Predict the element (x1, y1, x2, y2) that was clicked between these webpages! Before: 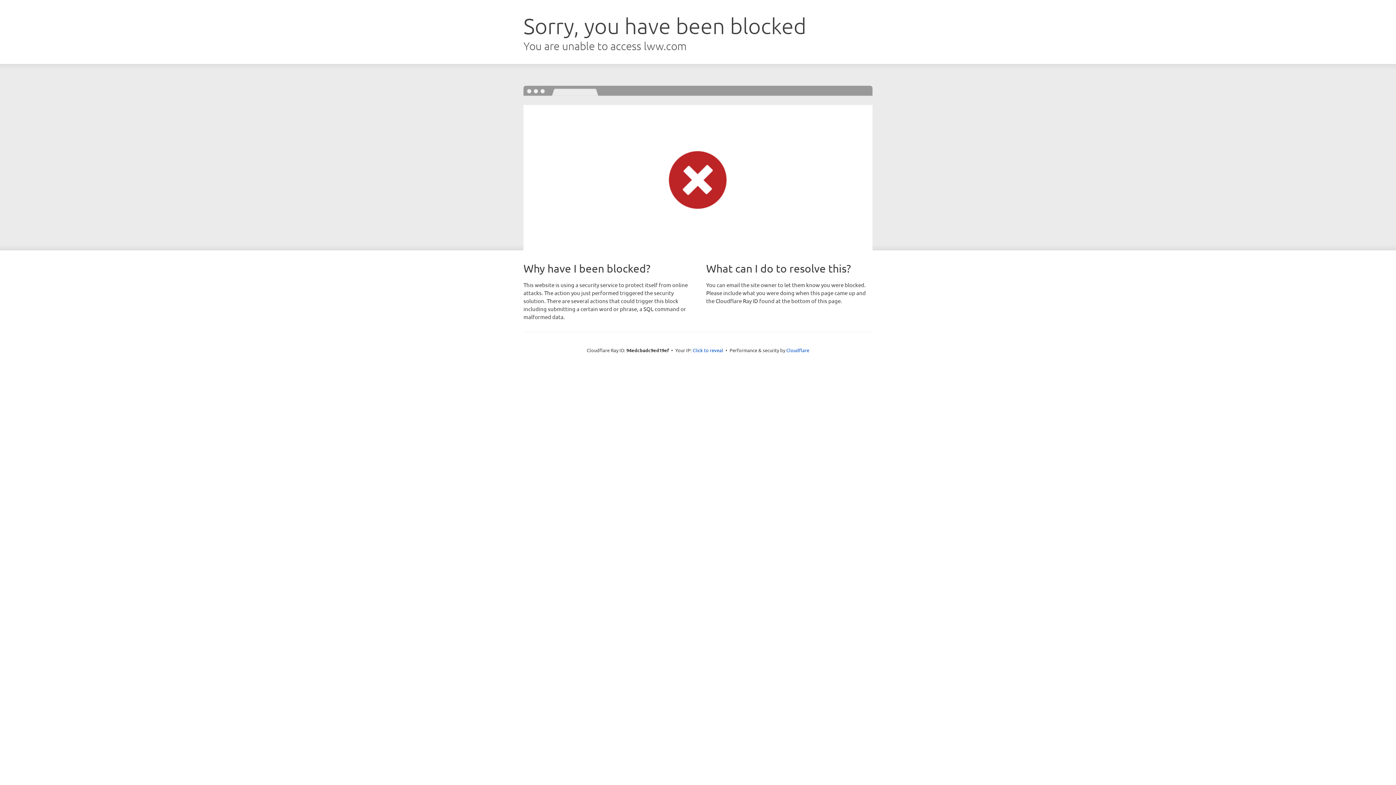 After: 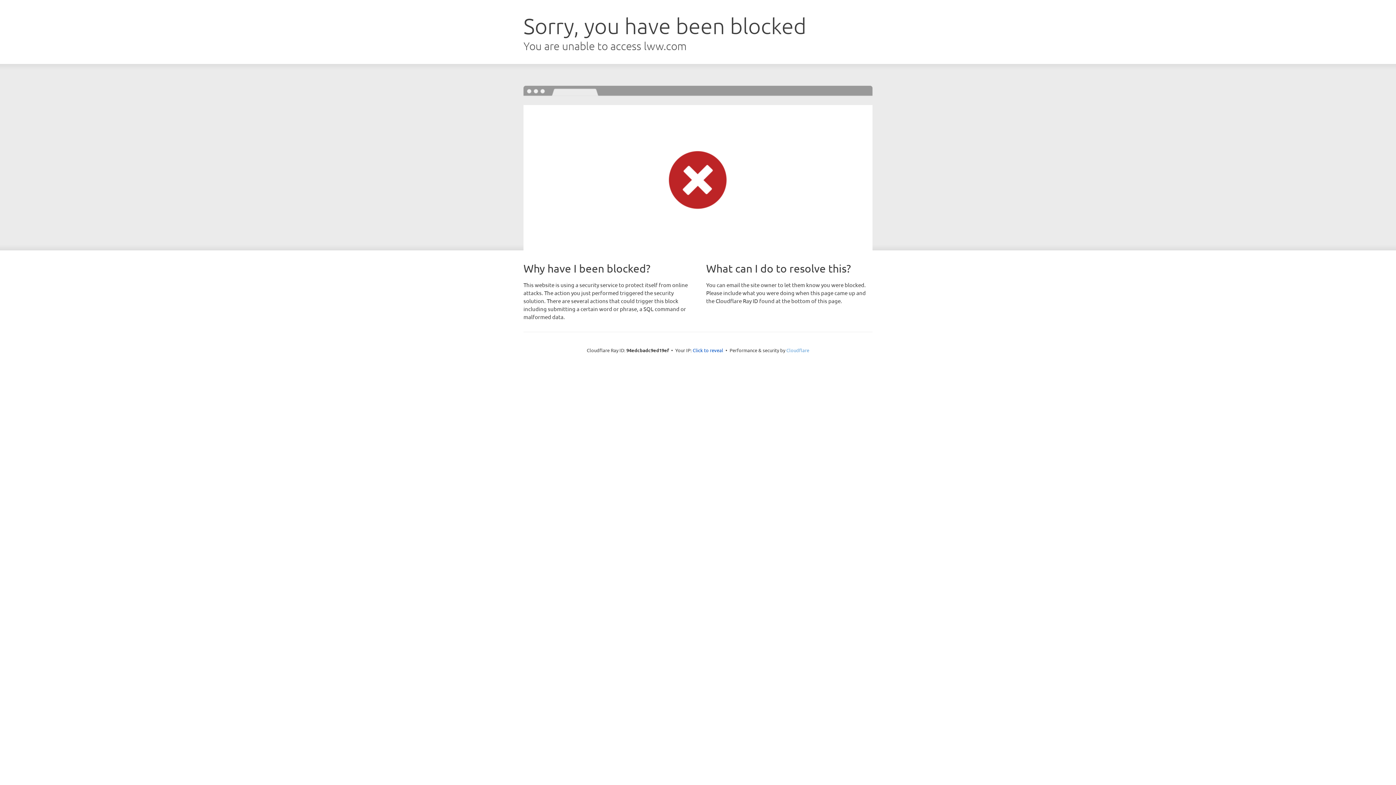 Action: label: Cloudflare bbox: (786, 347, 809, 353)